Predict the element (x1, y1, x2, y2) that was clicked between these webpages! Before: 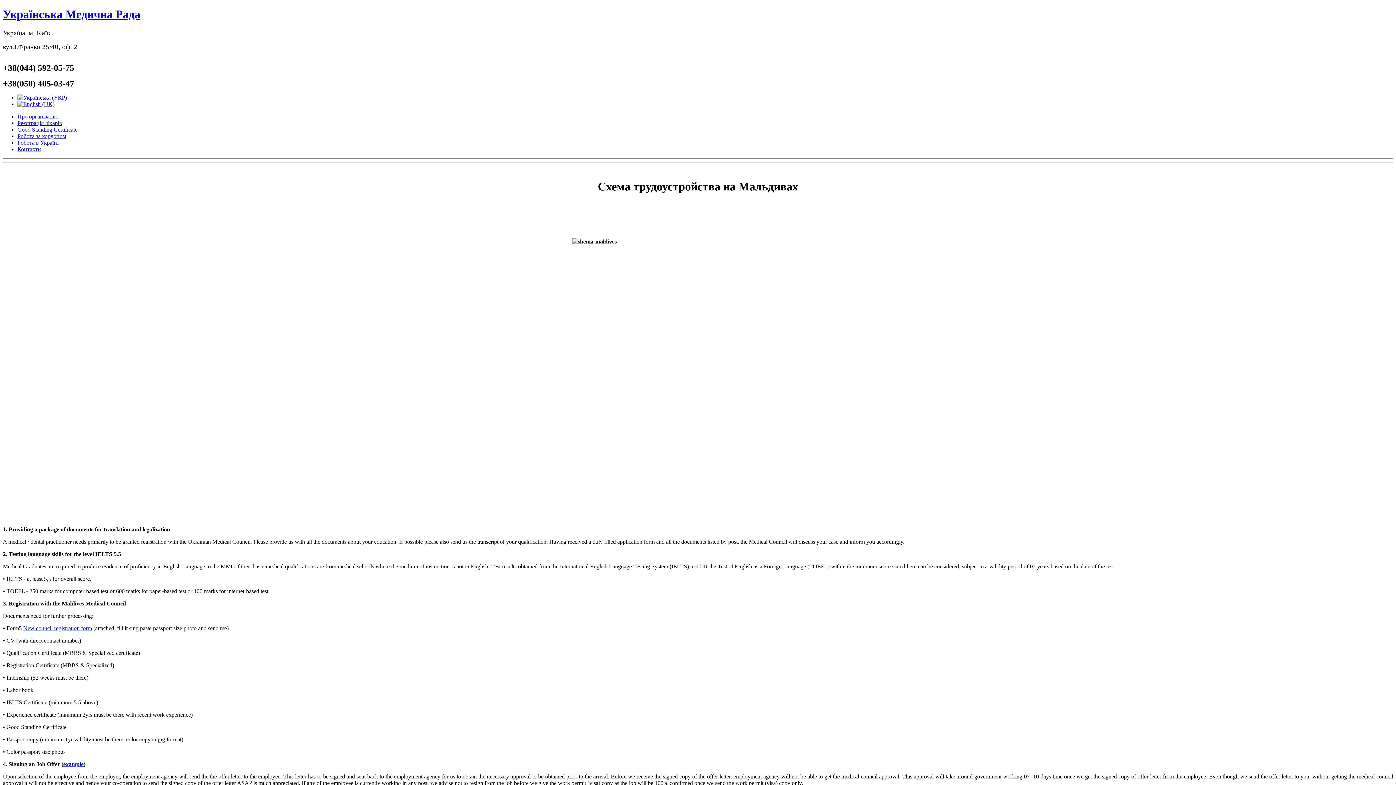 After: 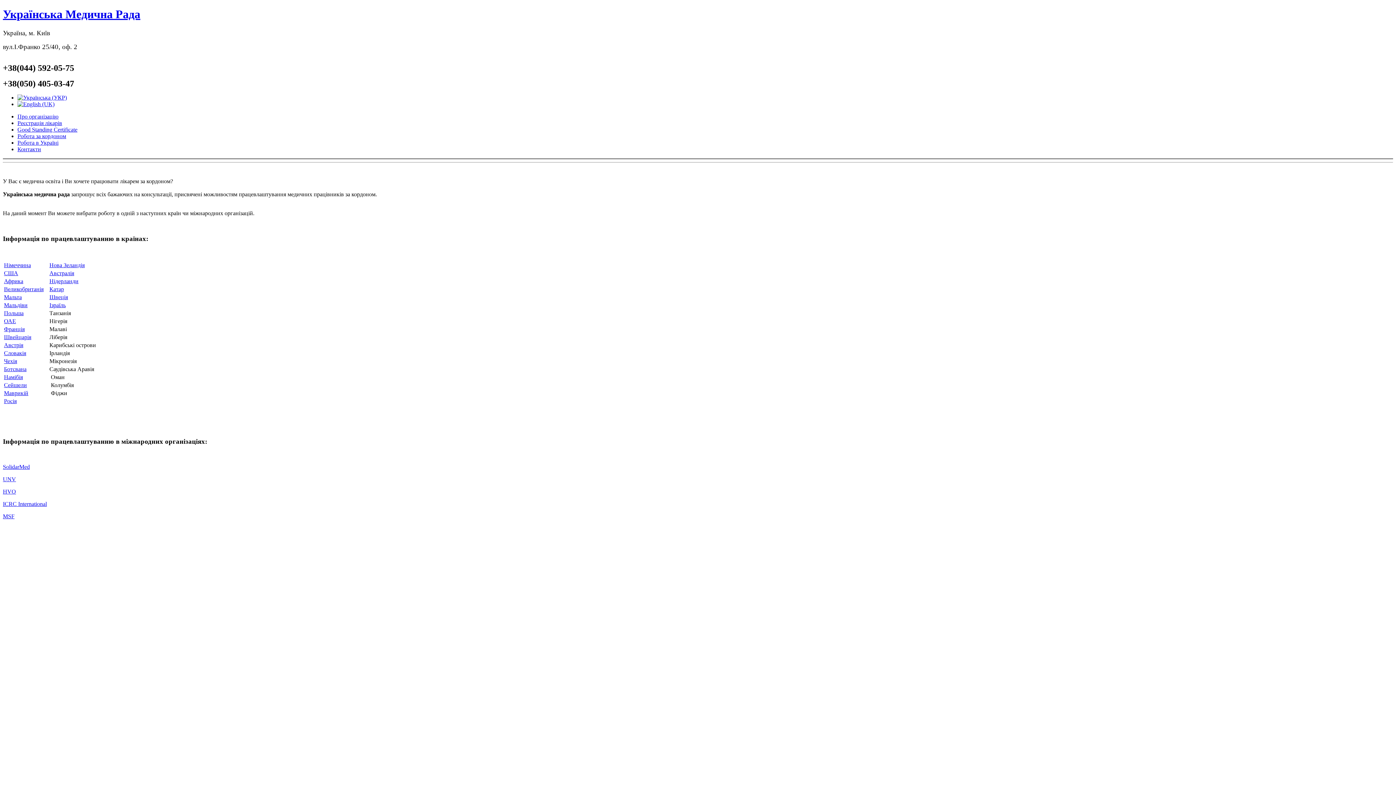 Action: bbox: (17, 133, 66, 139) label: Робота за кордоном